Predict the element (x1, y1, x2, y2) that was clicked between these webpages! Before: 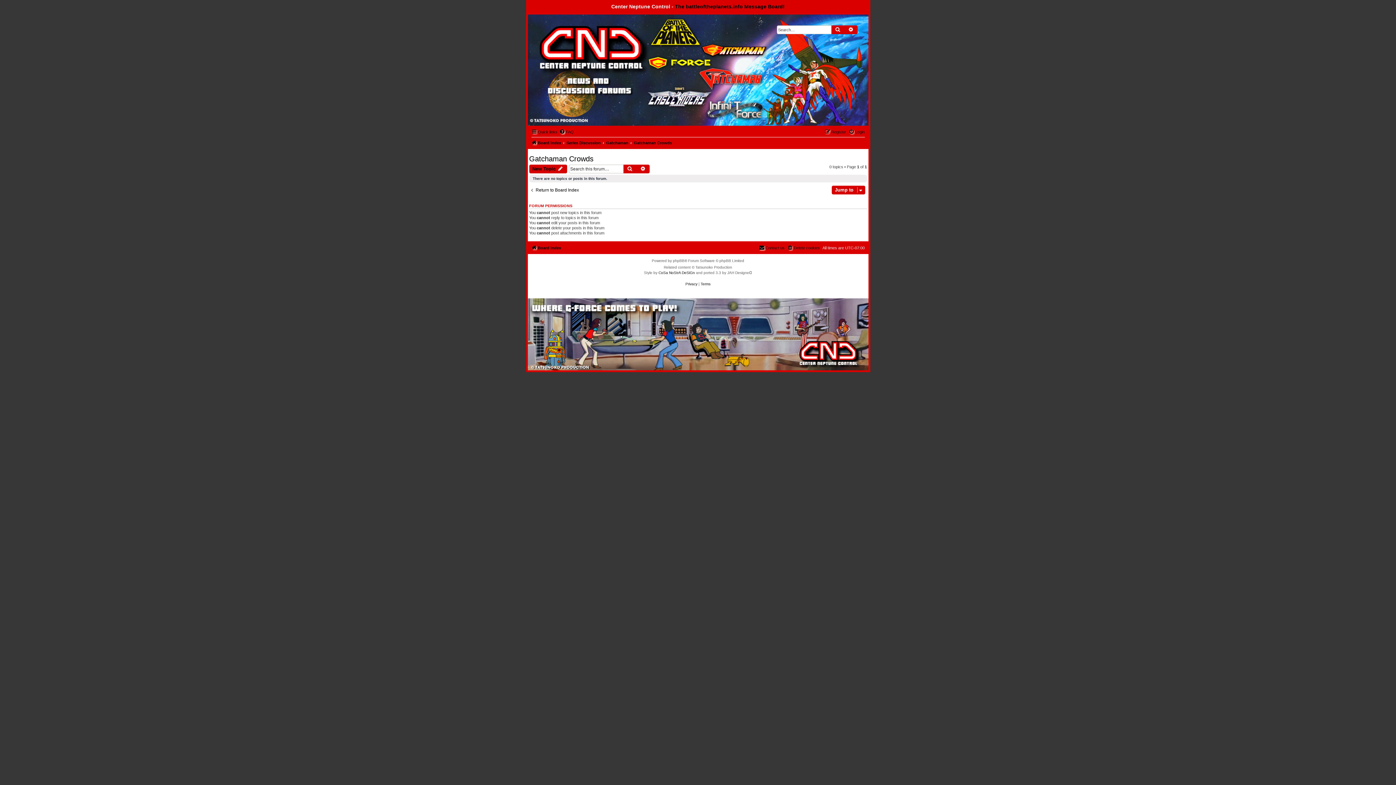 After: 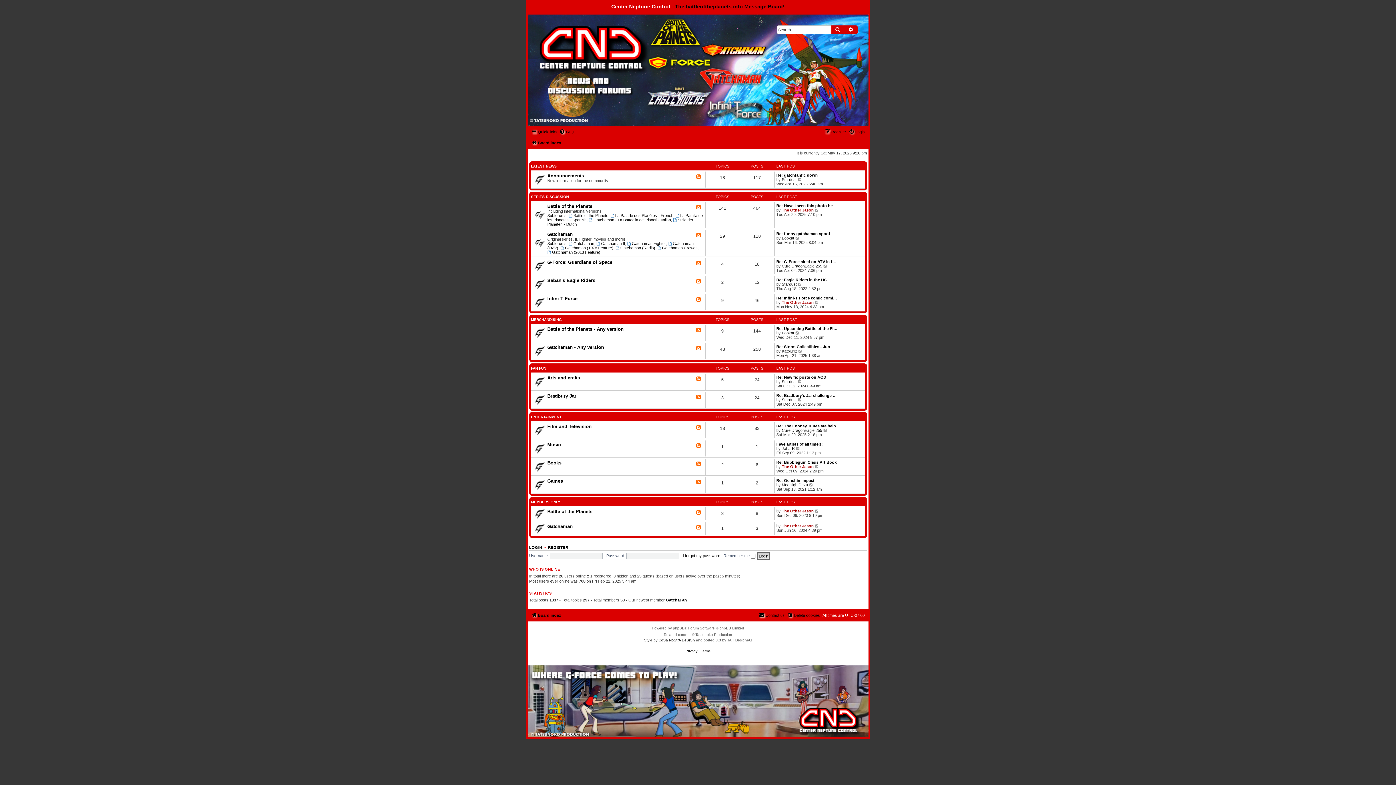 Action: bbox: (531, 138, 561, 147) label: Board index